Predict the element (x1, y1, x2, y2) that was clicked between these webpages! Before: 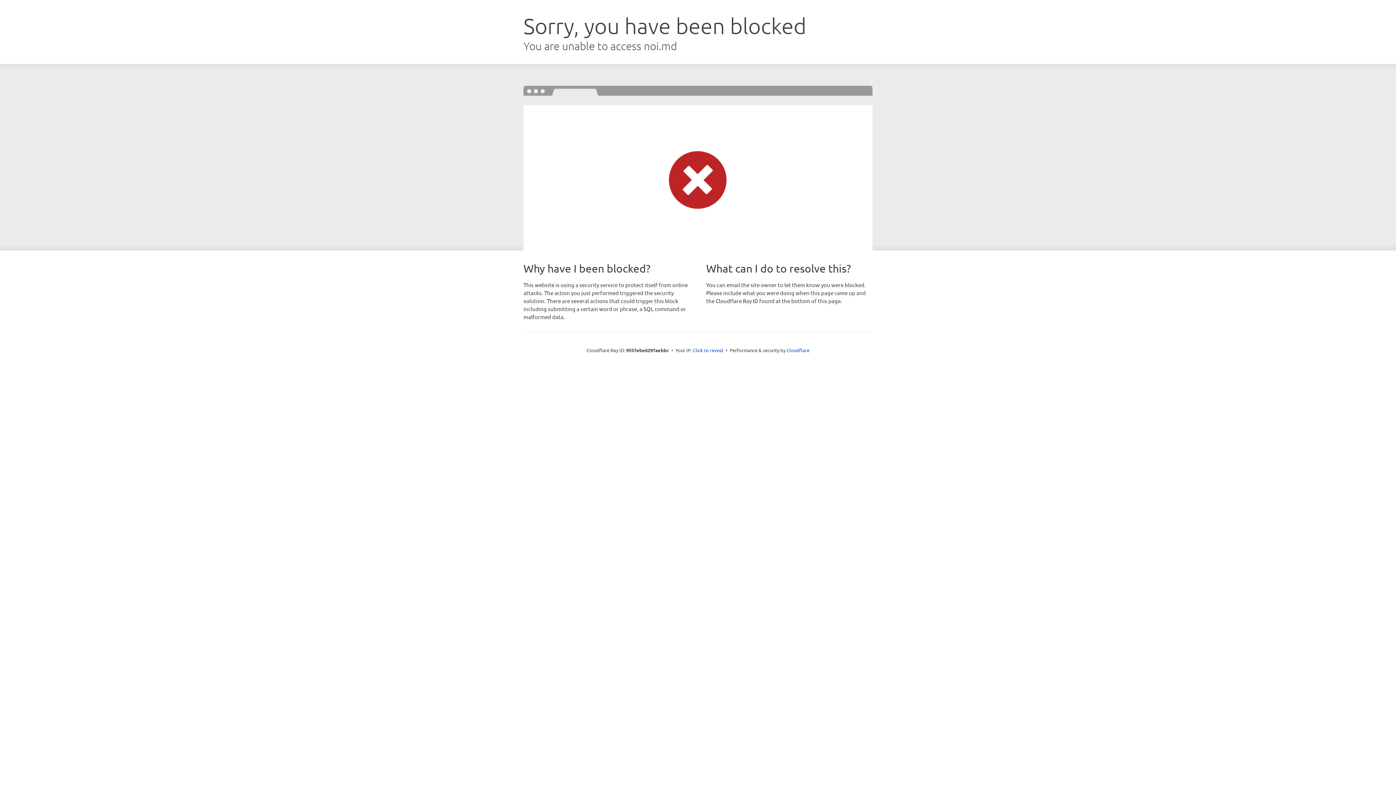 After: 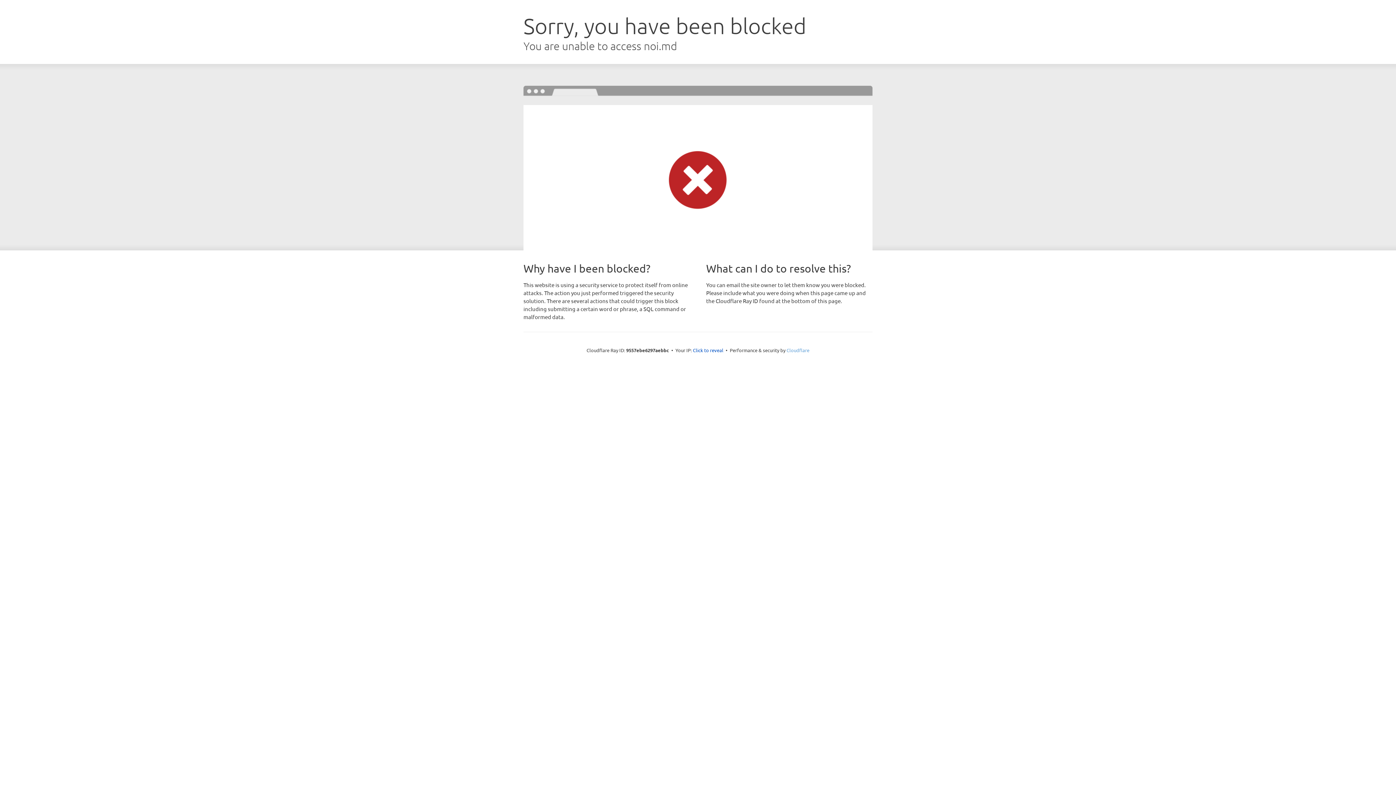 Action: bbox: (786, 347, 809, 353) label: Cloudflare